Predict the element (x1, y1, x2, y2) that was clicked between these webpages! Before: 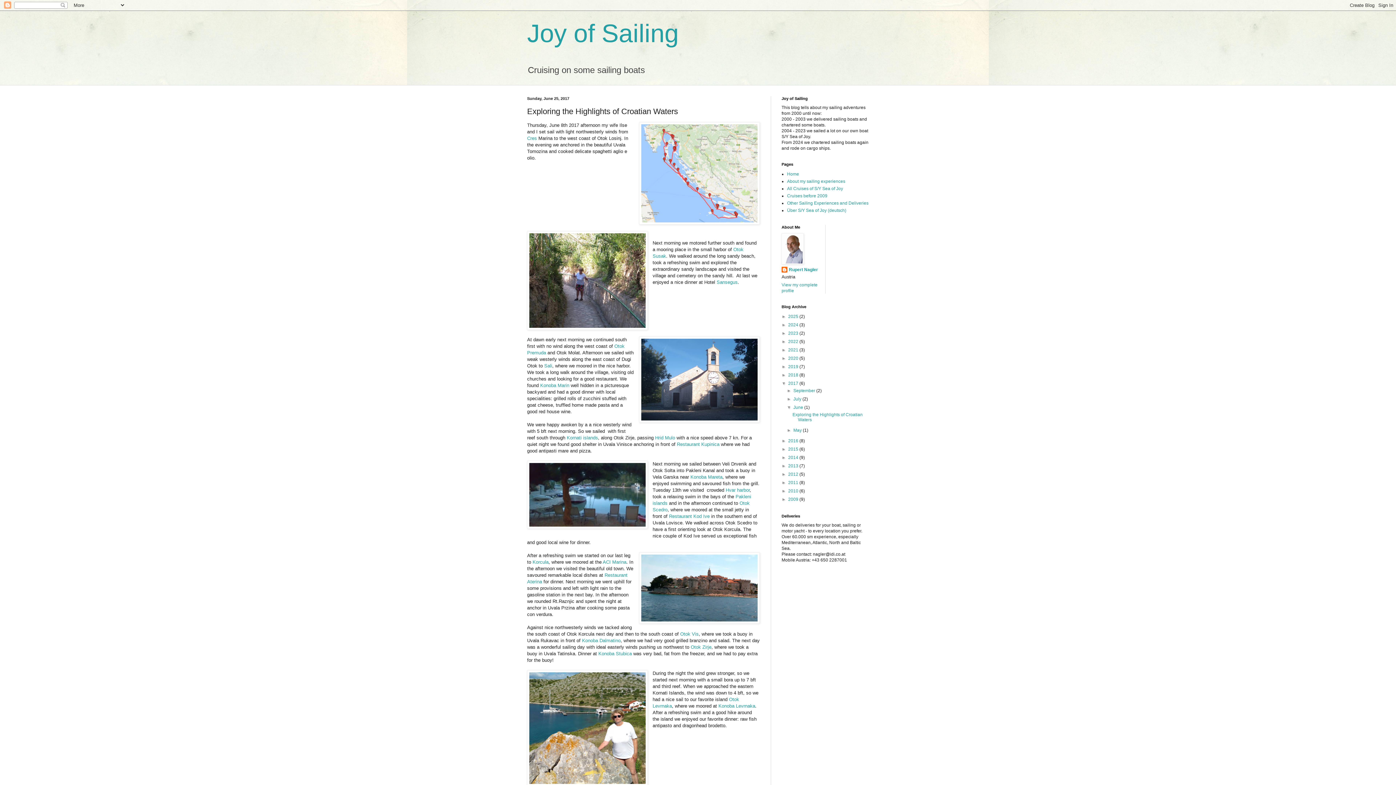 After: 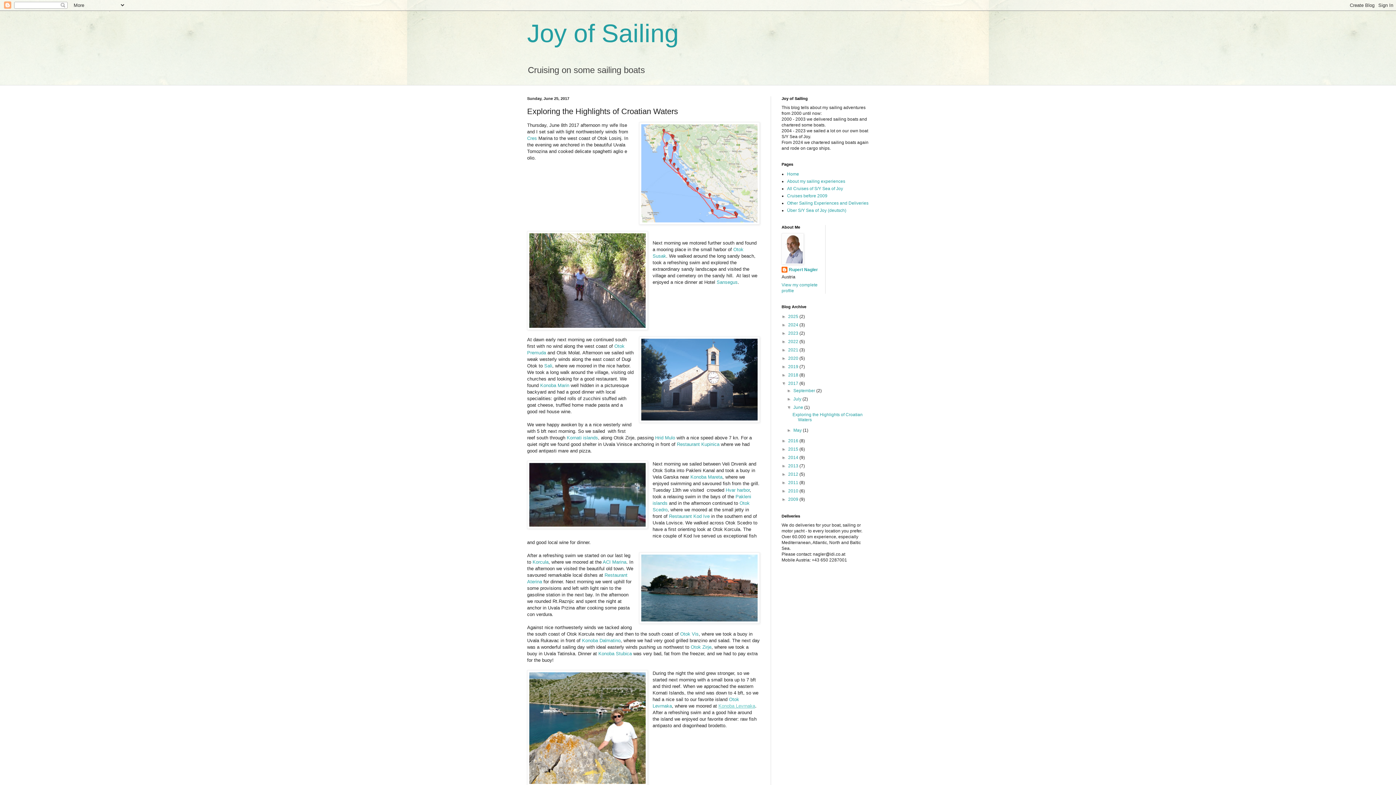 Action: bbox: (718, 703, 755, 709) label: Konoba Levrnaka